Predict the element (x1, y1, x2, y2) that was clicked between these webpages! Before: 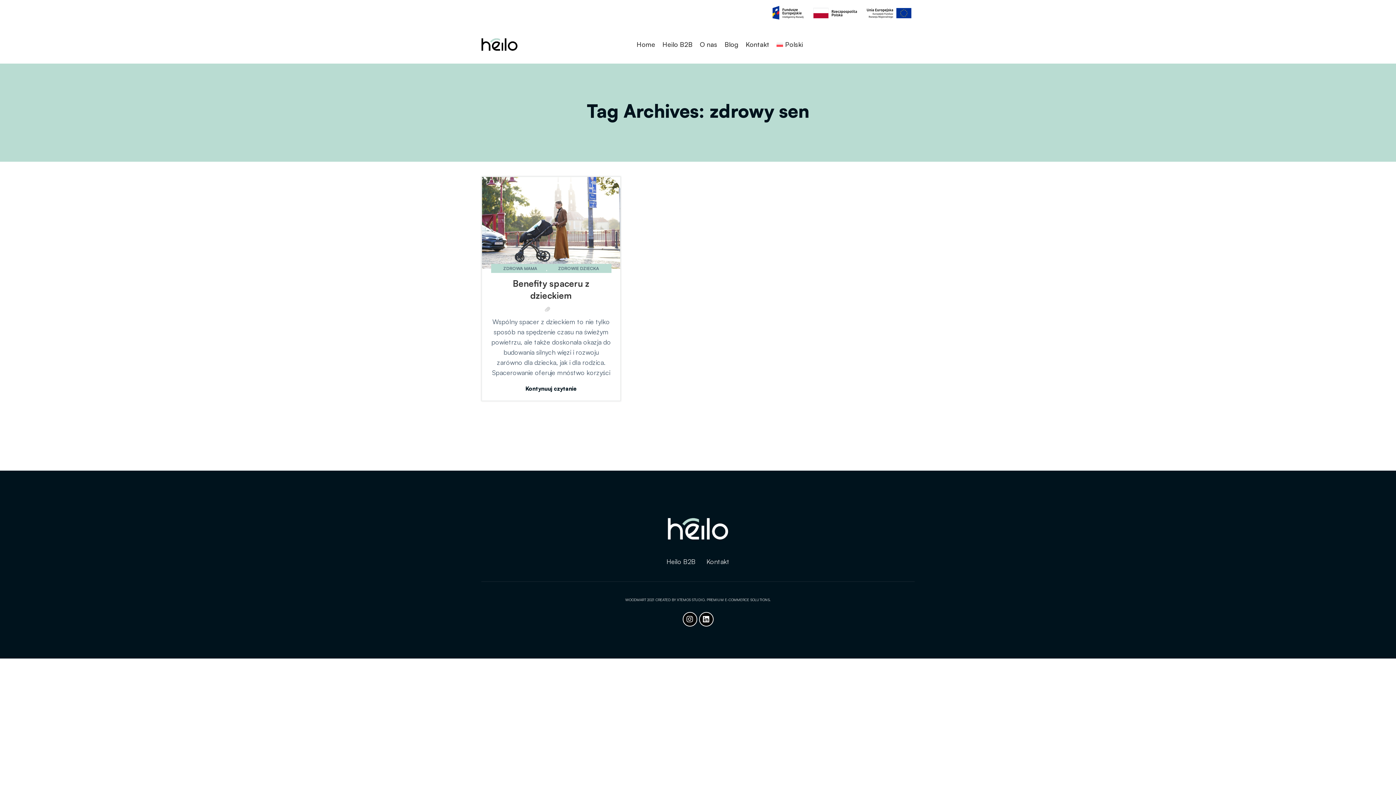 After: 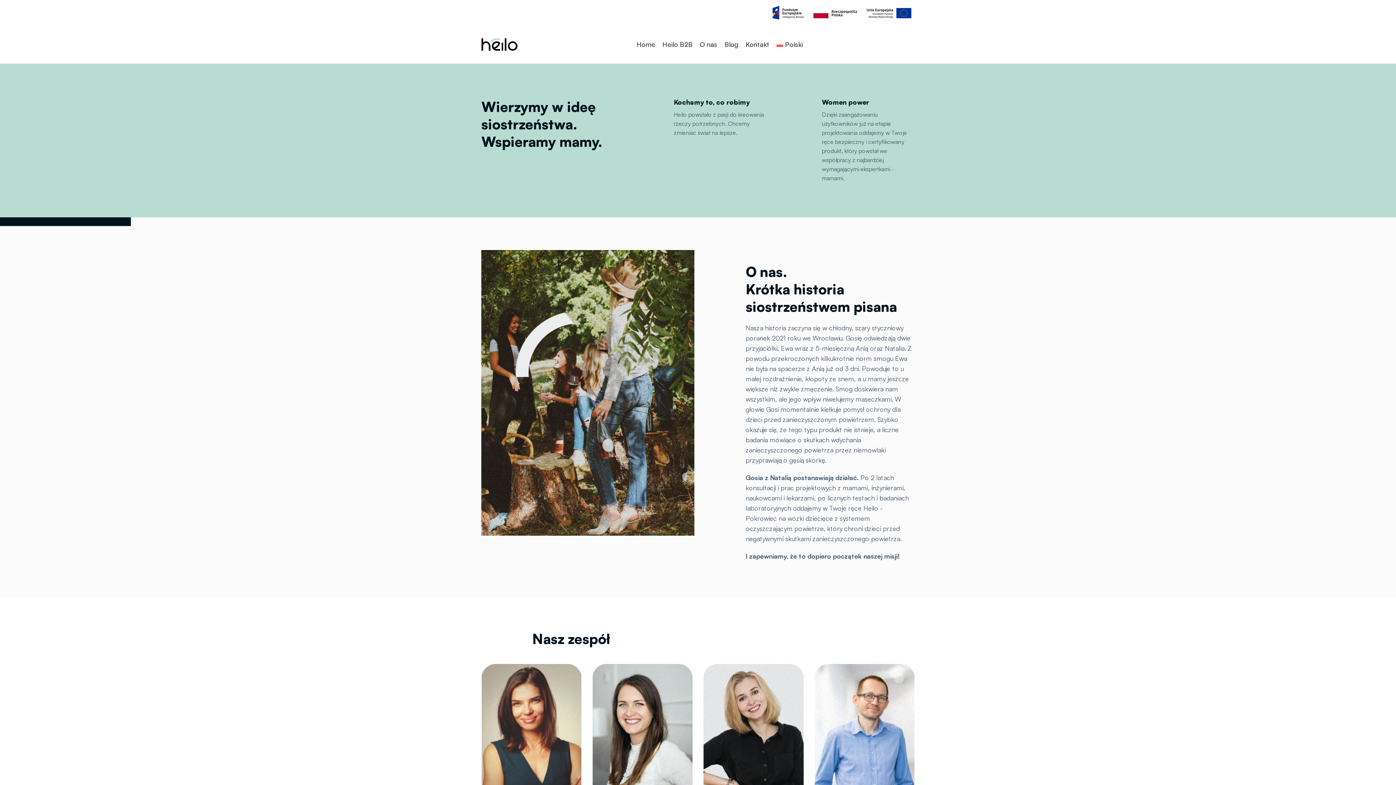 Action: bbox: (696, 37, 721, 51) label: O nas